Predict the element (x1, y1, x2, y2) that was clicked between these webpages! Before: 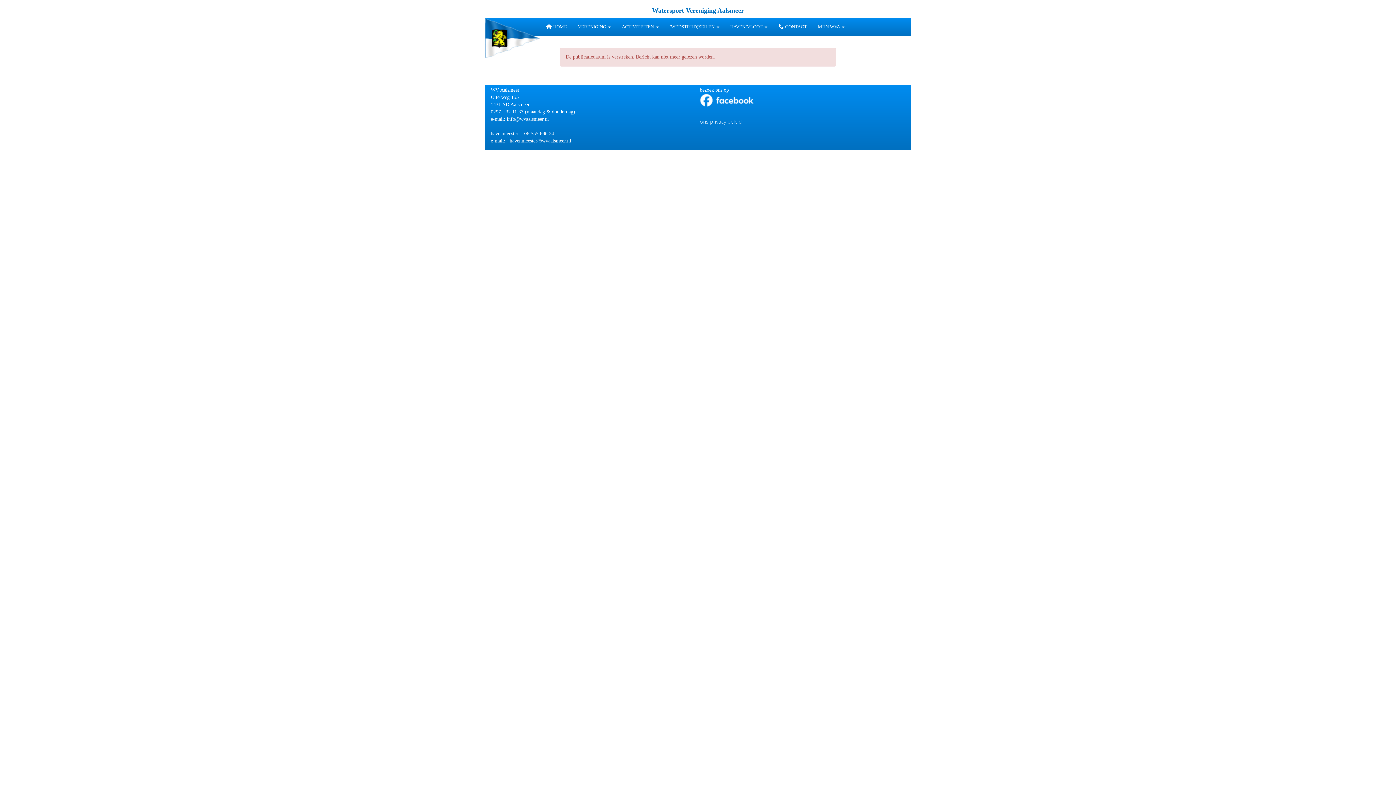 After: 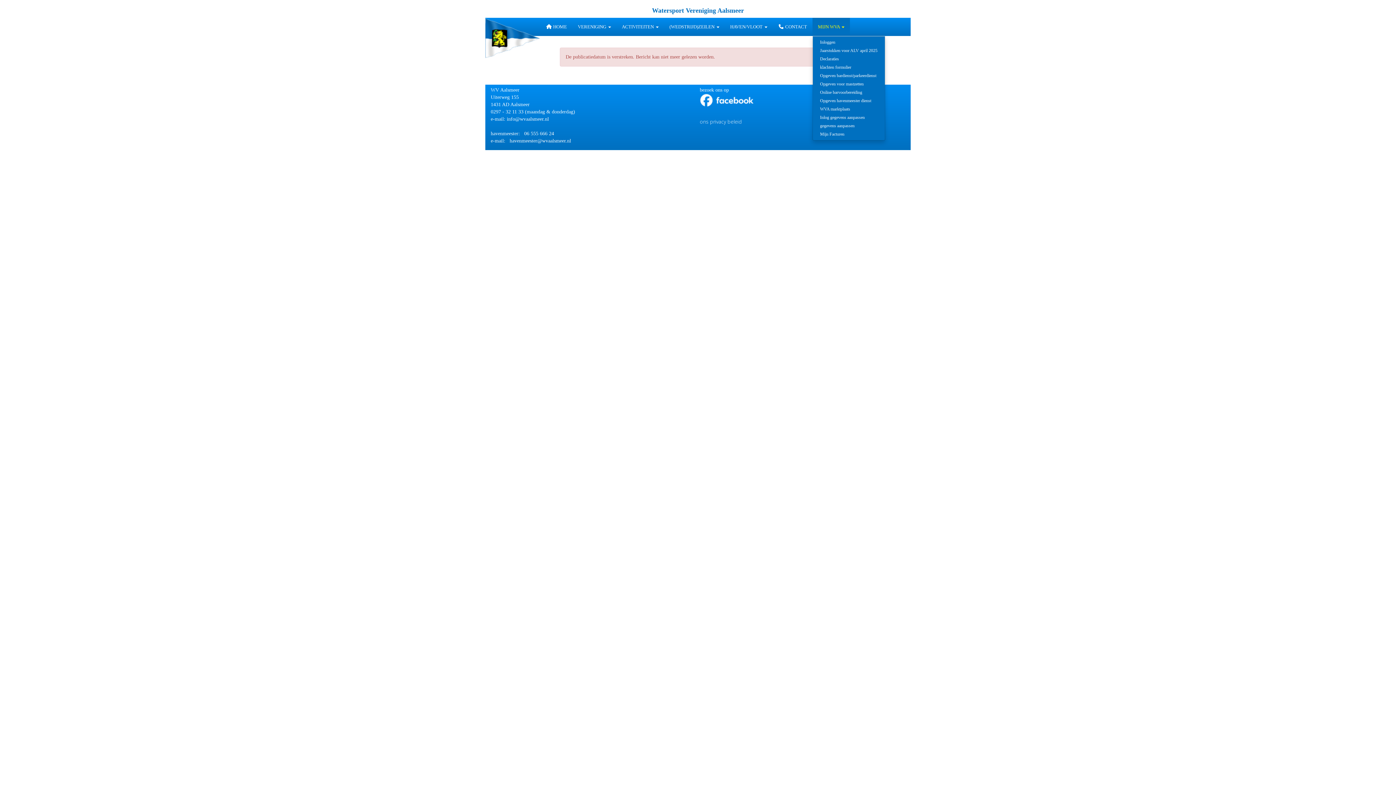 Action: label: MIJN WVA  bbox: (812, 17, 850, 36)